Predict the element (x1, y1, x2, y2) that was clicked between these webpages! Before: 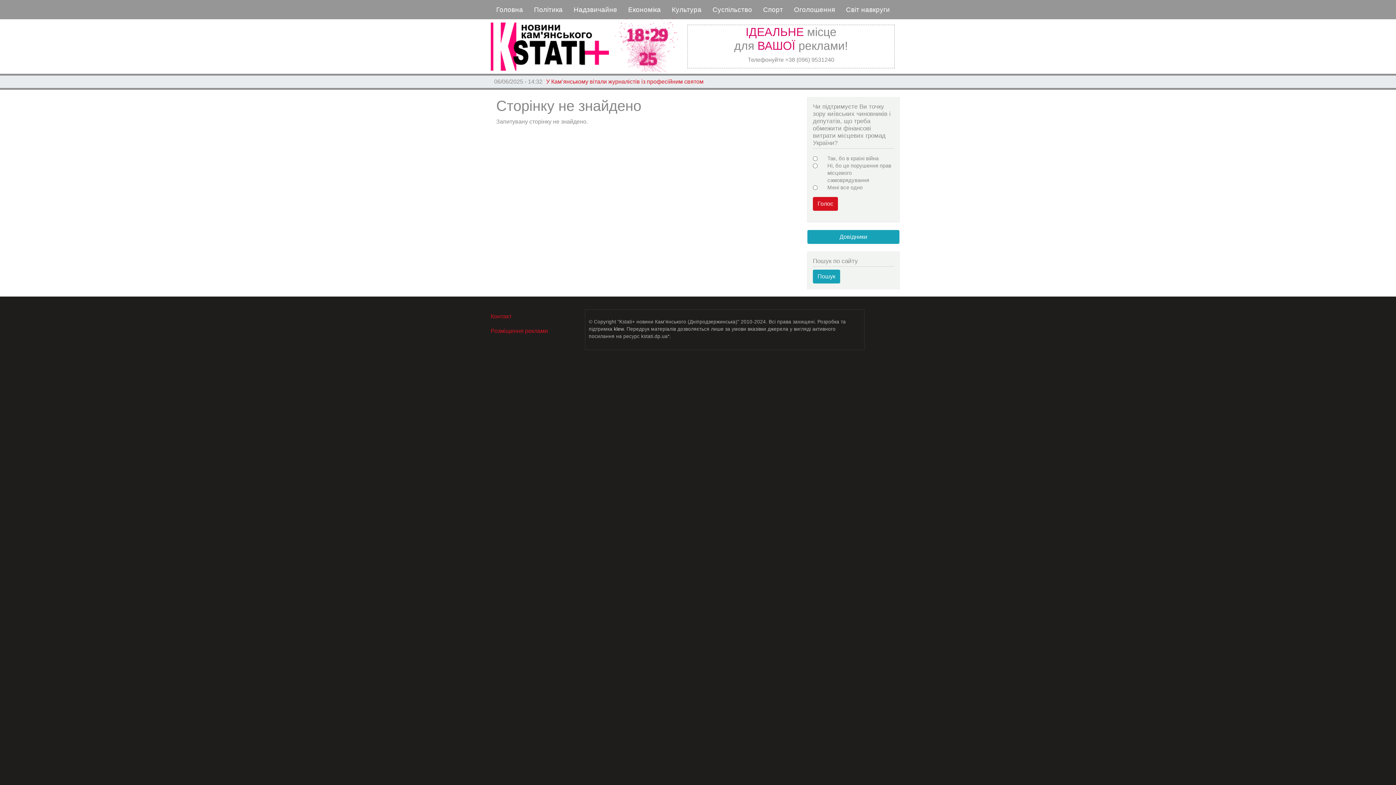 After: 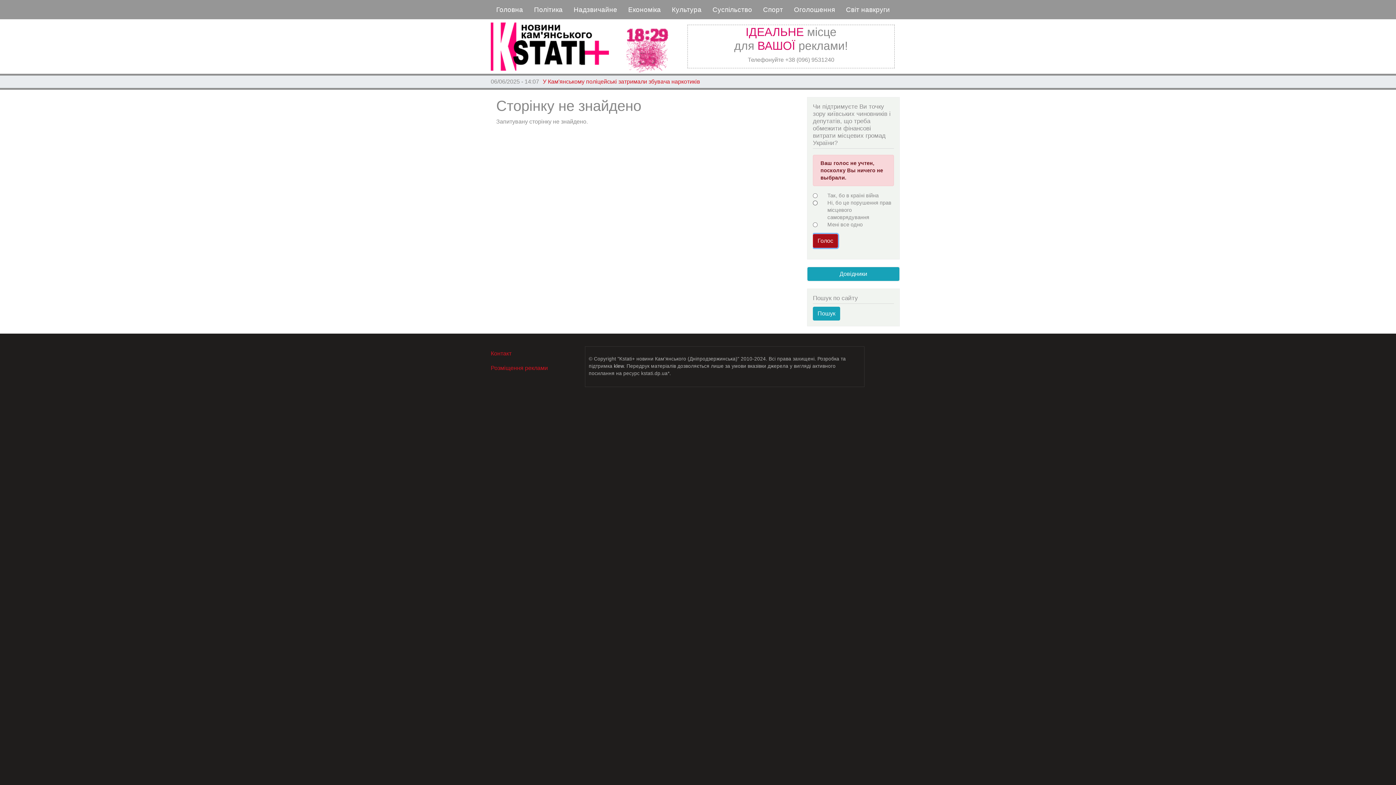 Action: bbox: (813, 196, 838, 210) label: Голос